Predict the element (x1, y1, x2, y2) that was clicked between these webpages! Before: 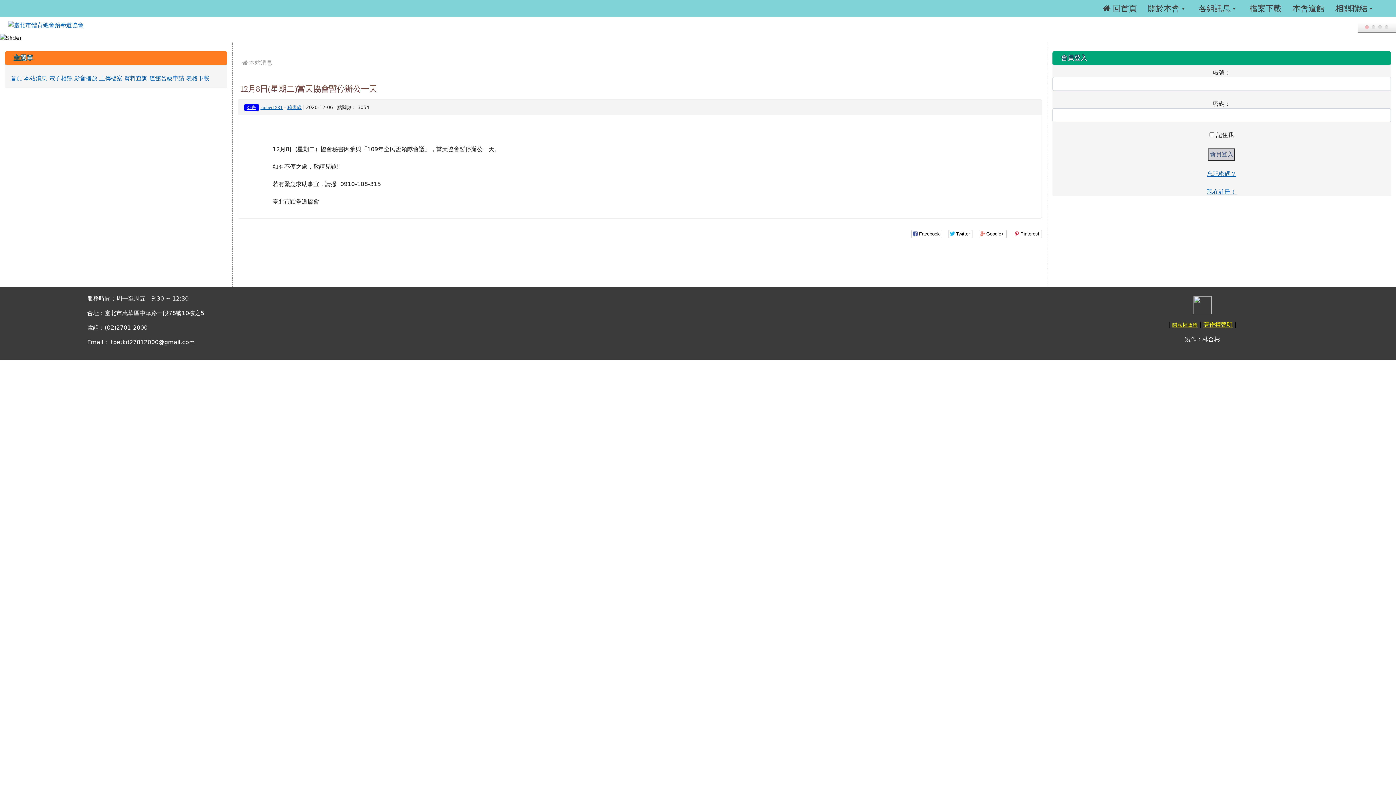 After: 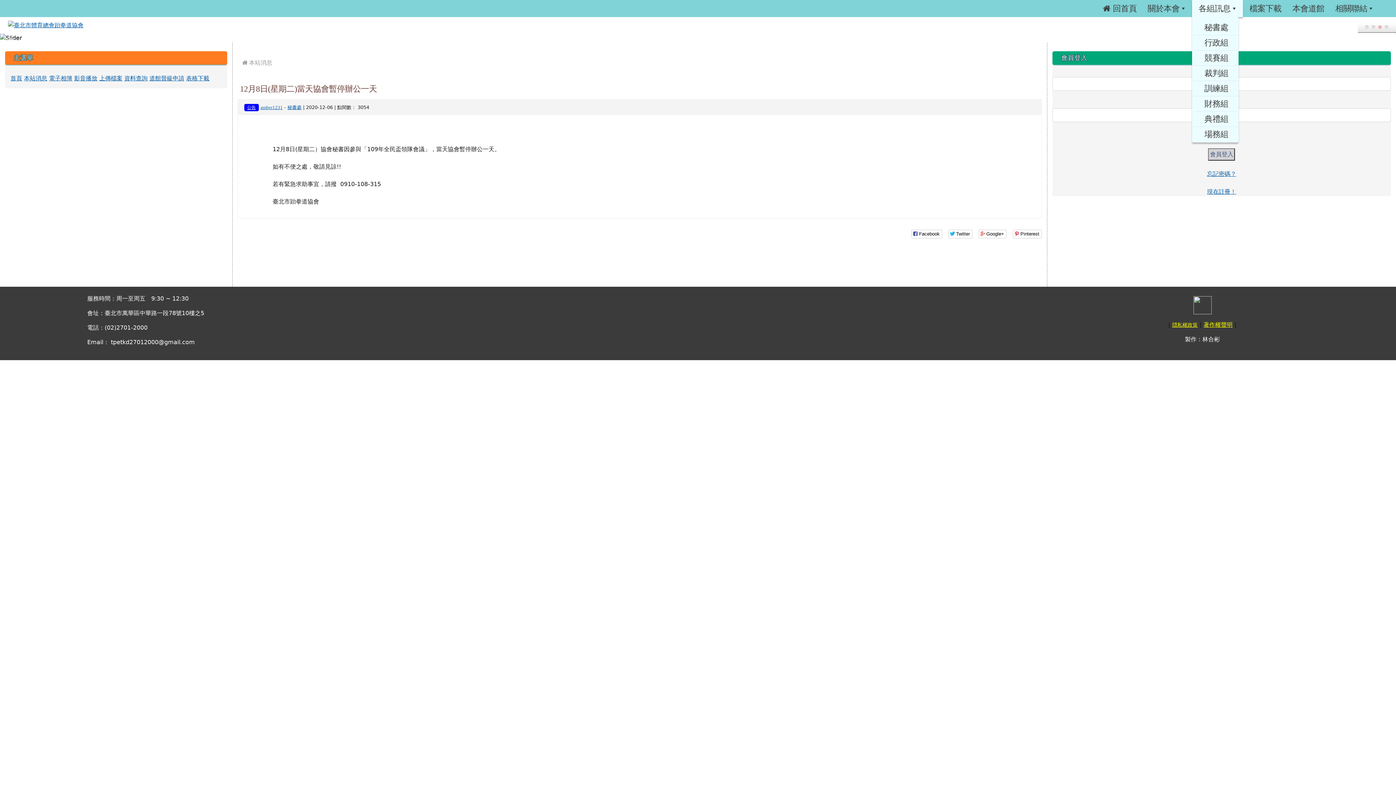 Action: bbox: (1192, 0, 1243, 17) label:  各組訊息